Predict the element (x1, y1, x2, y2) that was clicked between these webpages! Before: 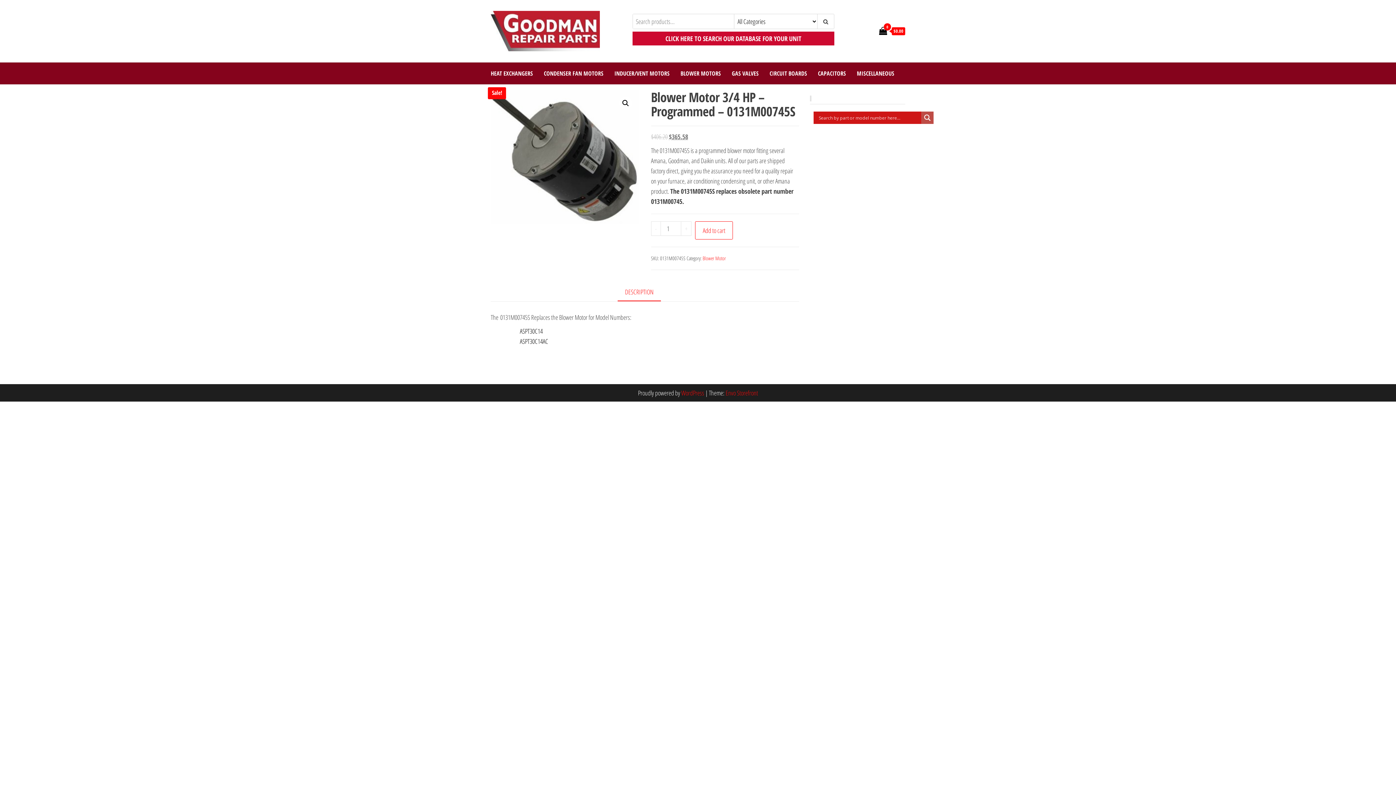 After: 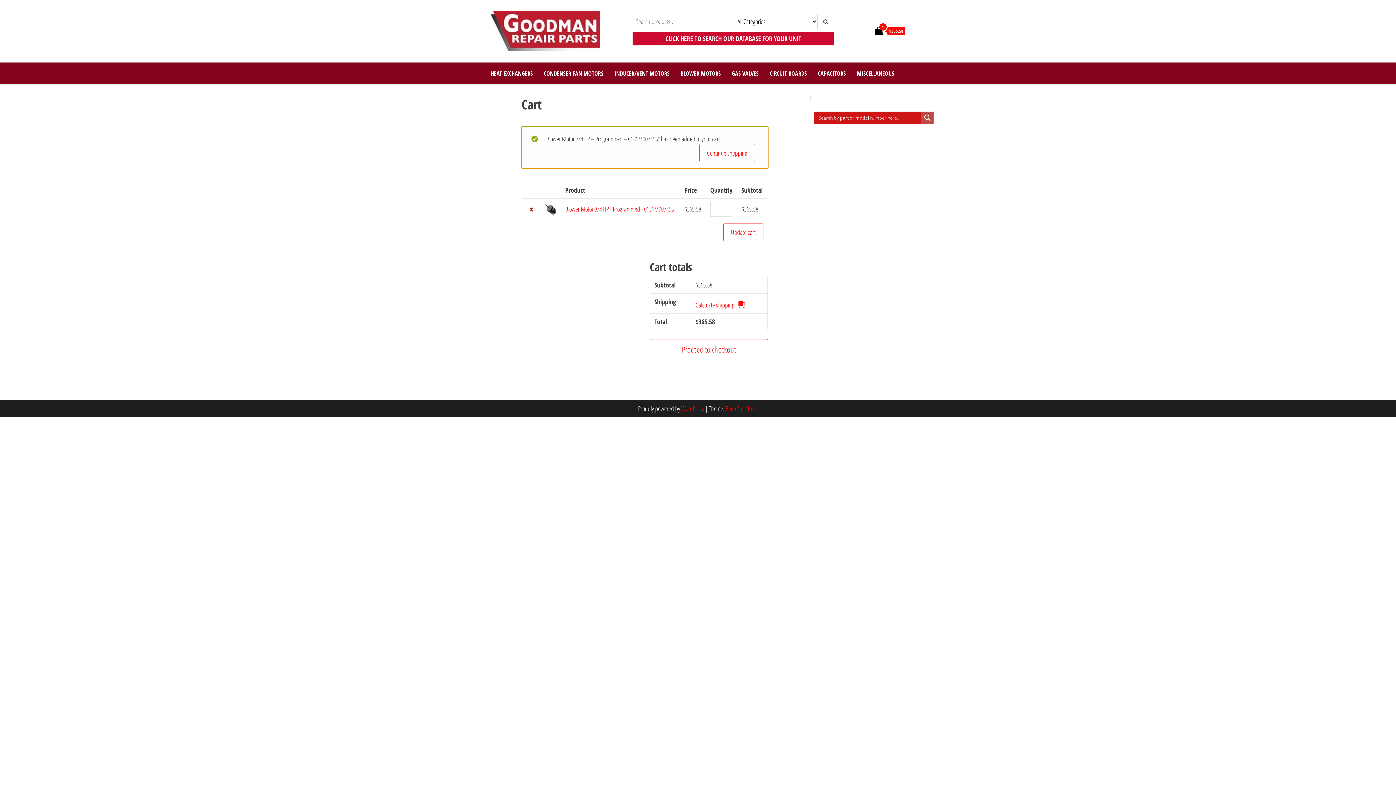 Action: bbox: (695, 221, 733, 239) label: Add to cart